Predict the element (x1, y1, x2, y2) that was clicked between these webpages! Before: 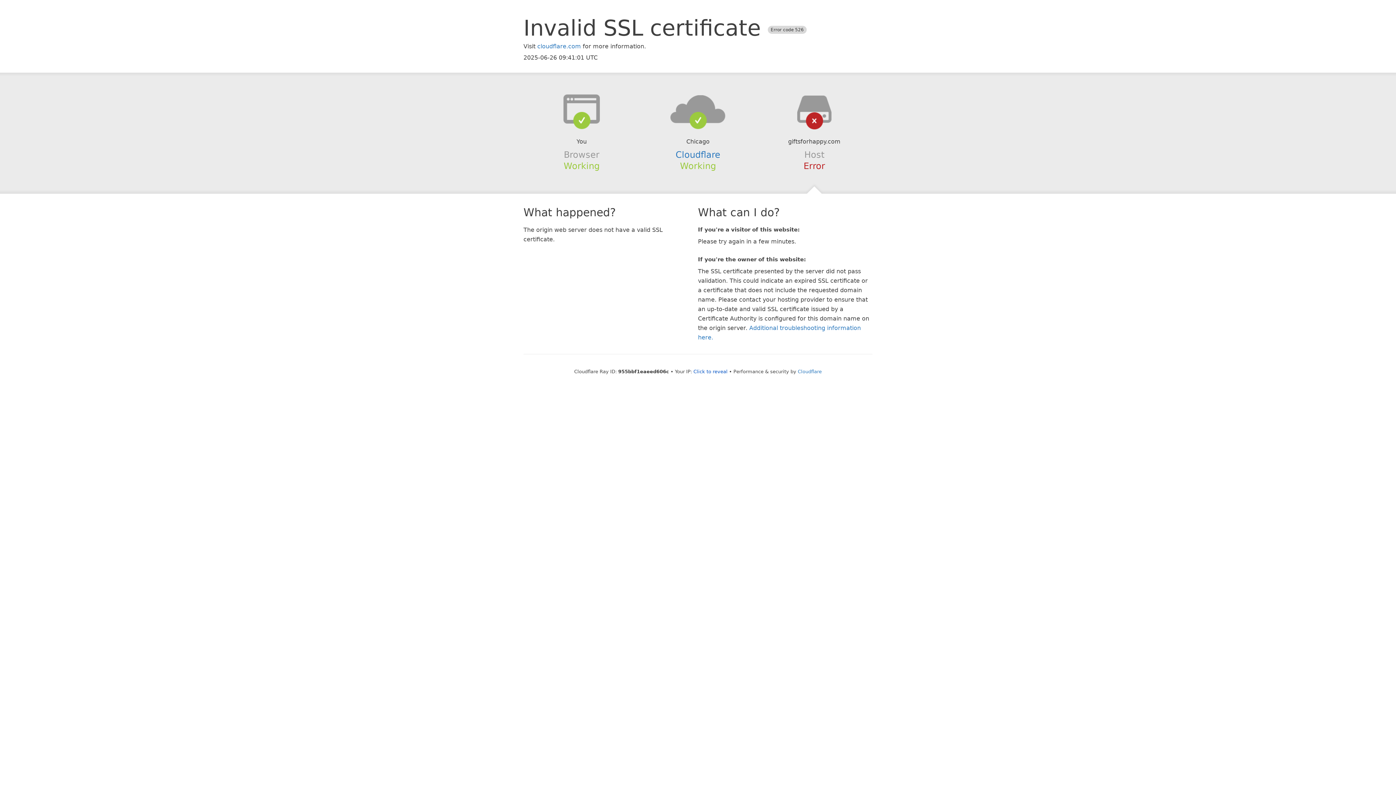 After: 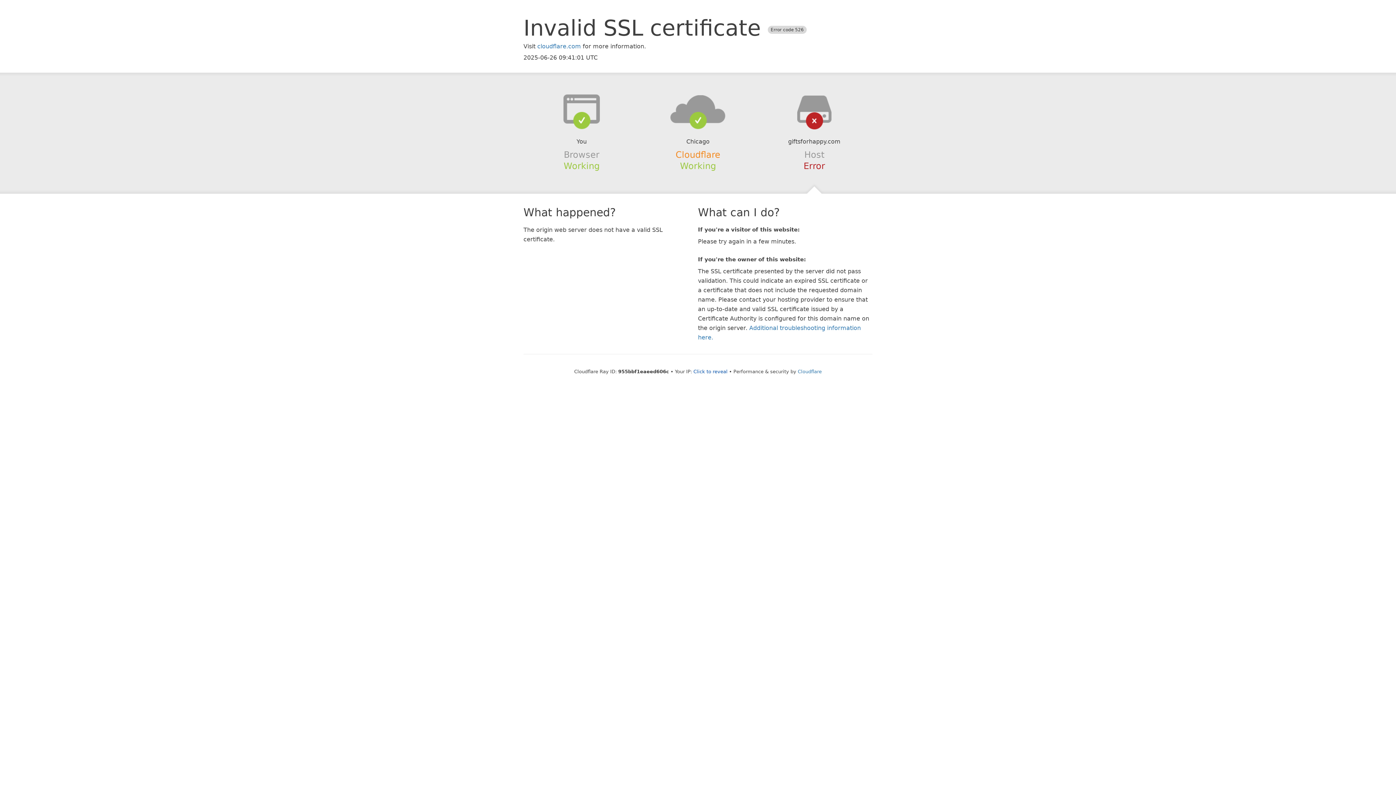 Action: bbox: (675, 149, 720, 159) label: Cloudflare